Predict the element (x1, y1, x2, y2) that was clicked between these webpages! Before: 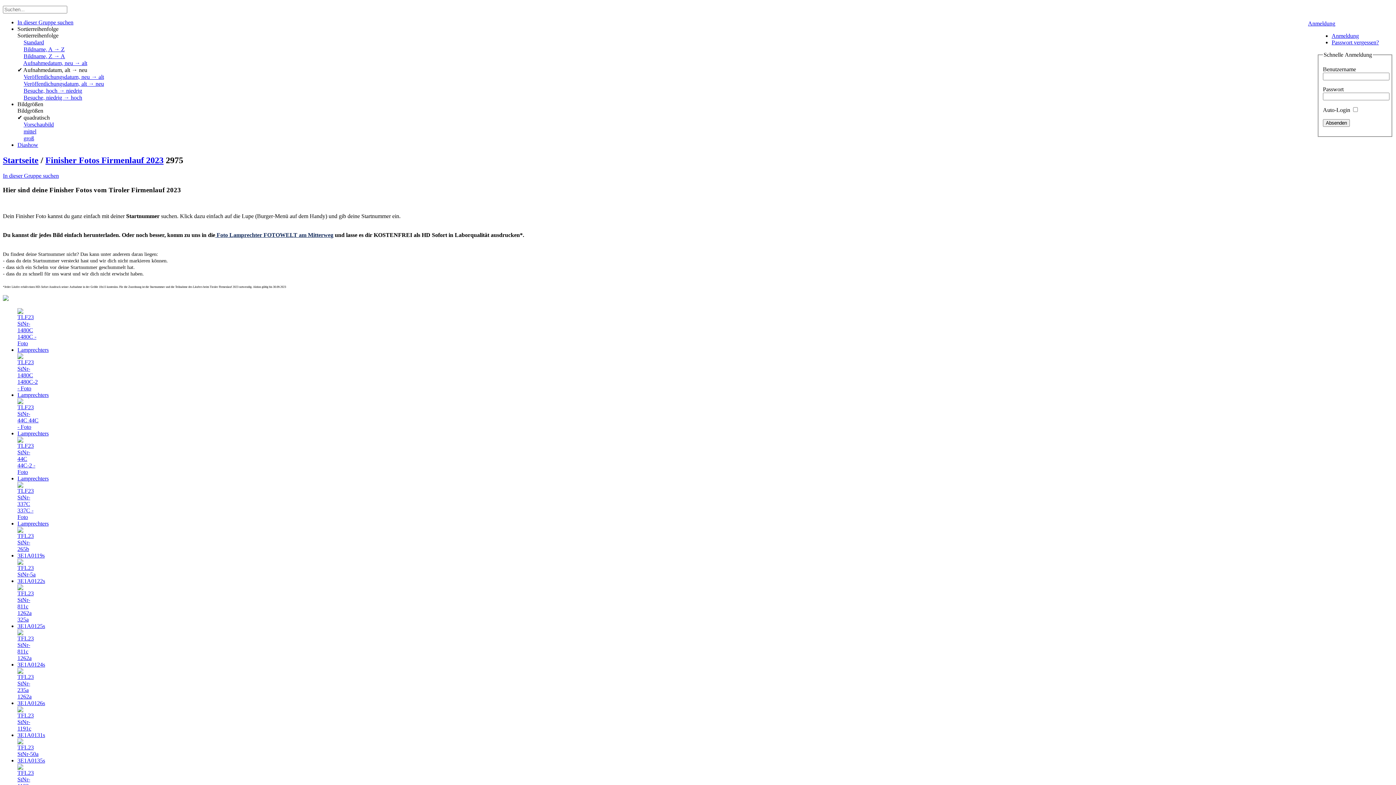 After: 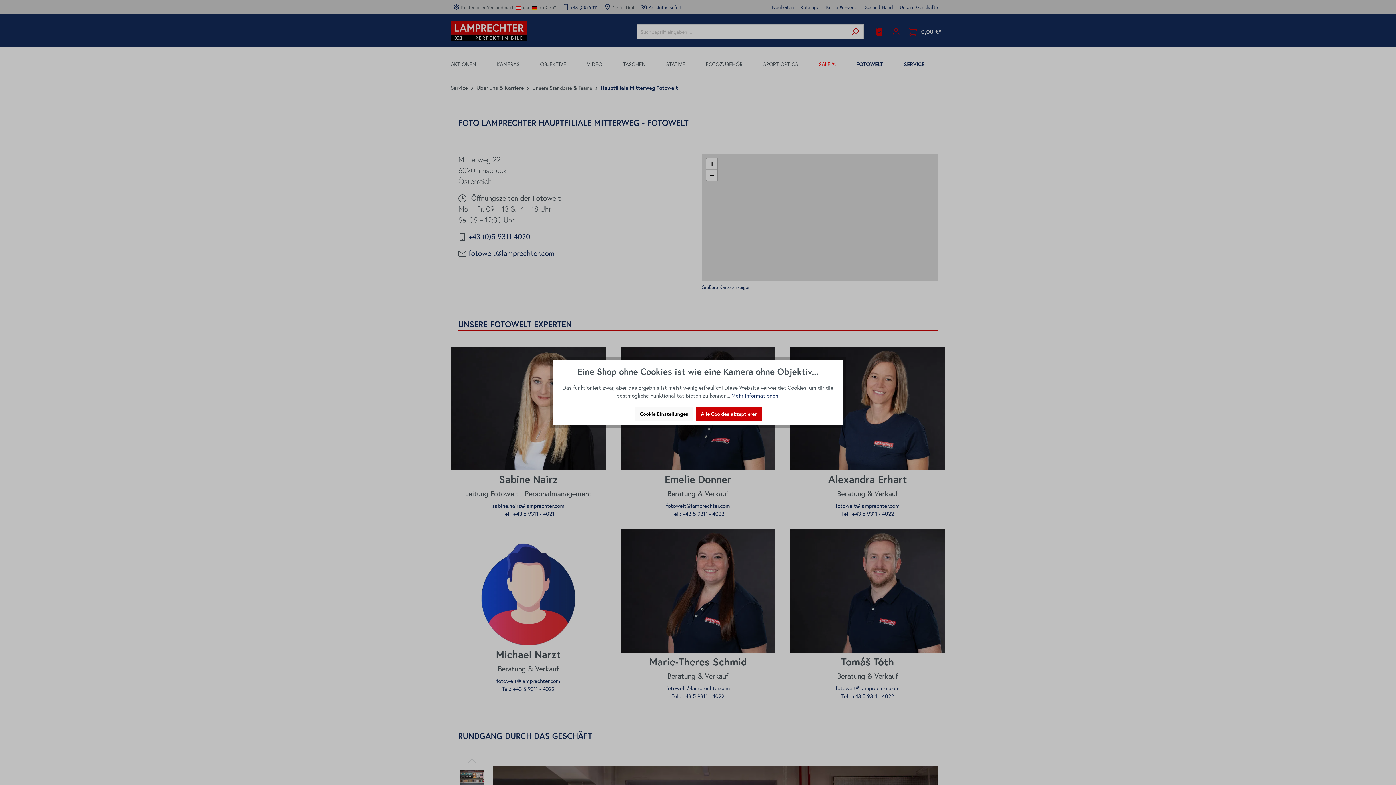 Action: bbox: (215, 232, 333, 238) label:  Foto Lamprechter FOTOWELT am Mitterweg